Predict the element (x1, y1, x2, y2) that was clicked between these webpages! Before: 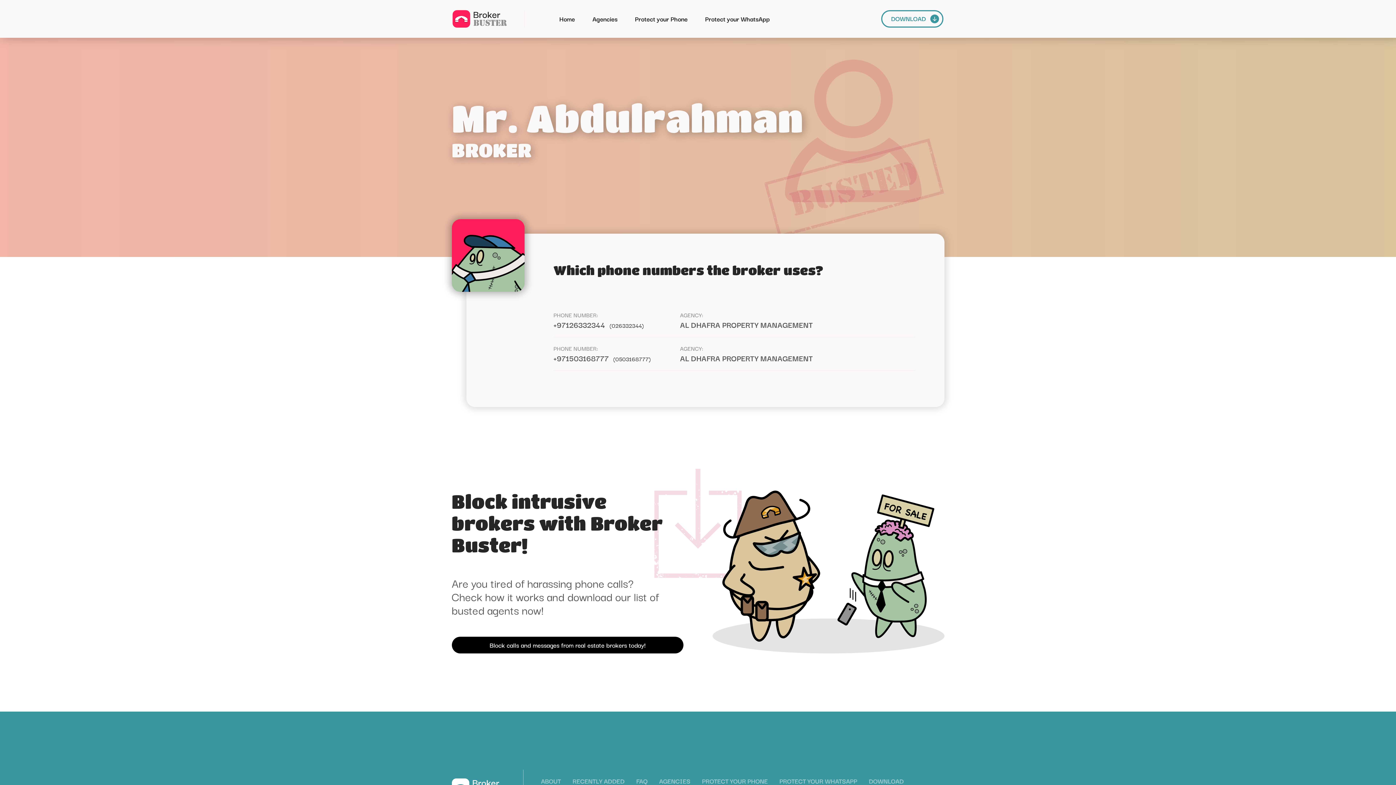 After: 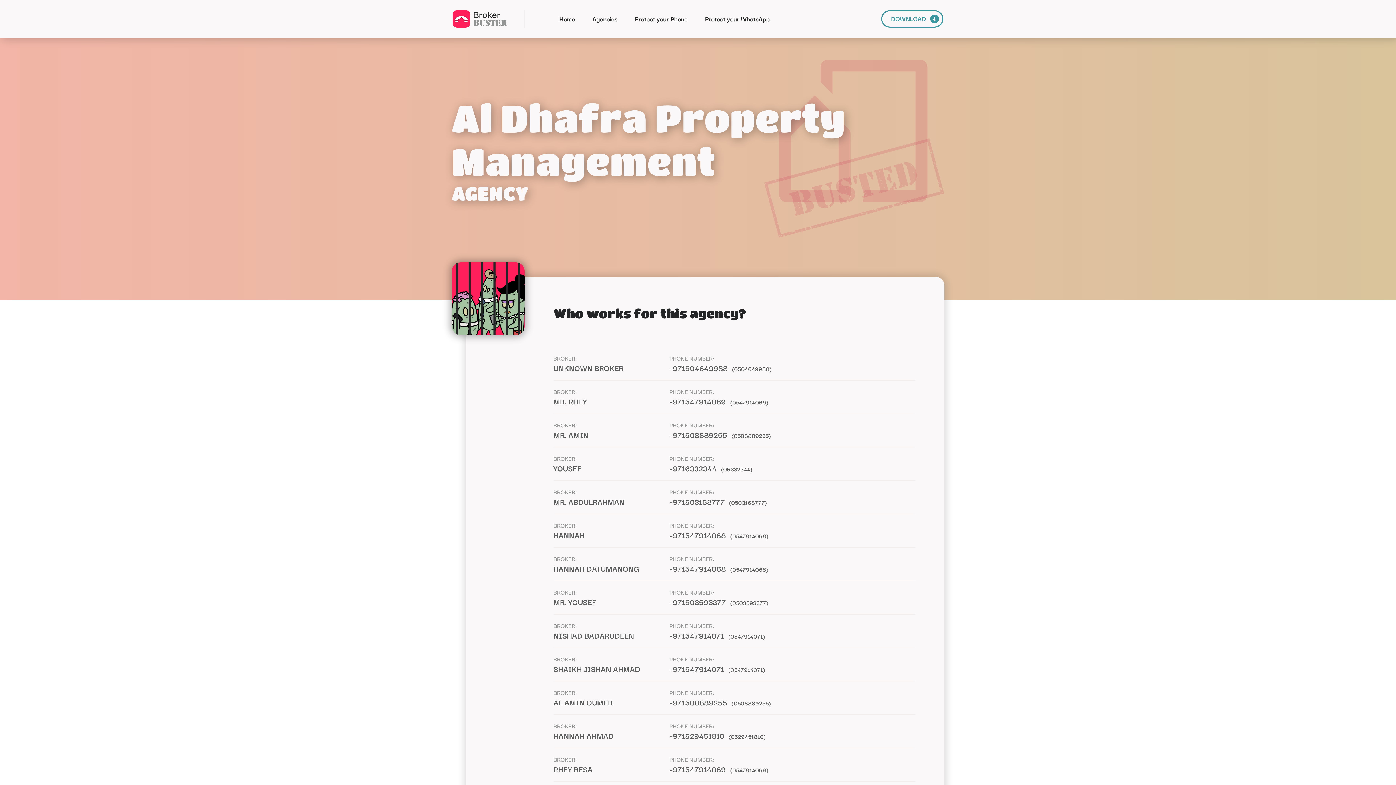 Action: label: AL DHAFRA PROPERTY MANAGEMENT bbox: (680, 319, 812, 330)